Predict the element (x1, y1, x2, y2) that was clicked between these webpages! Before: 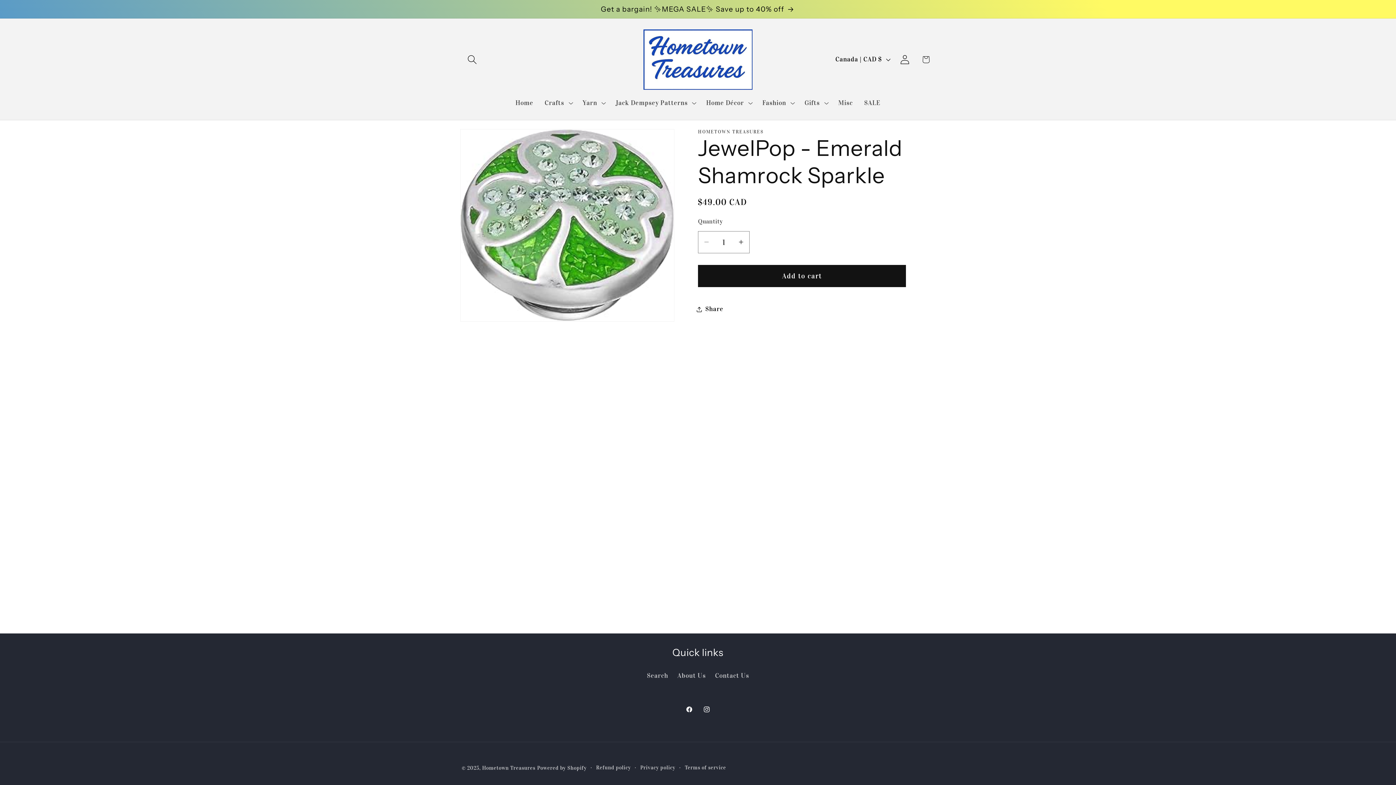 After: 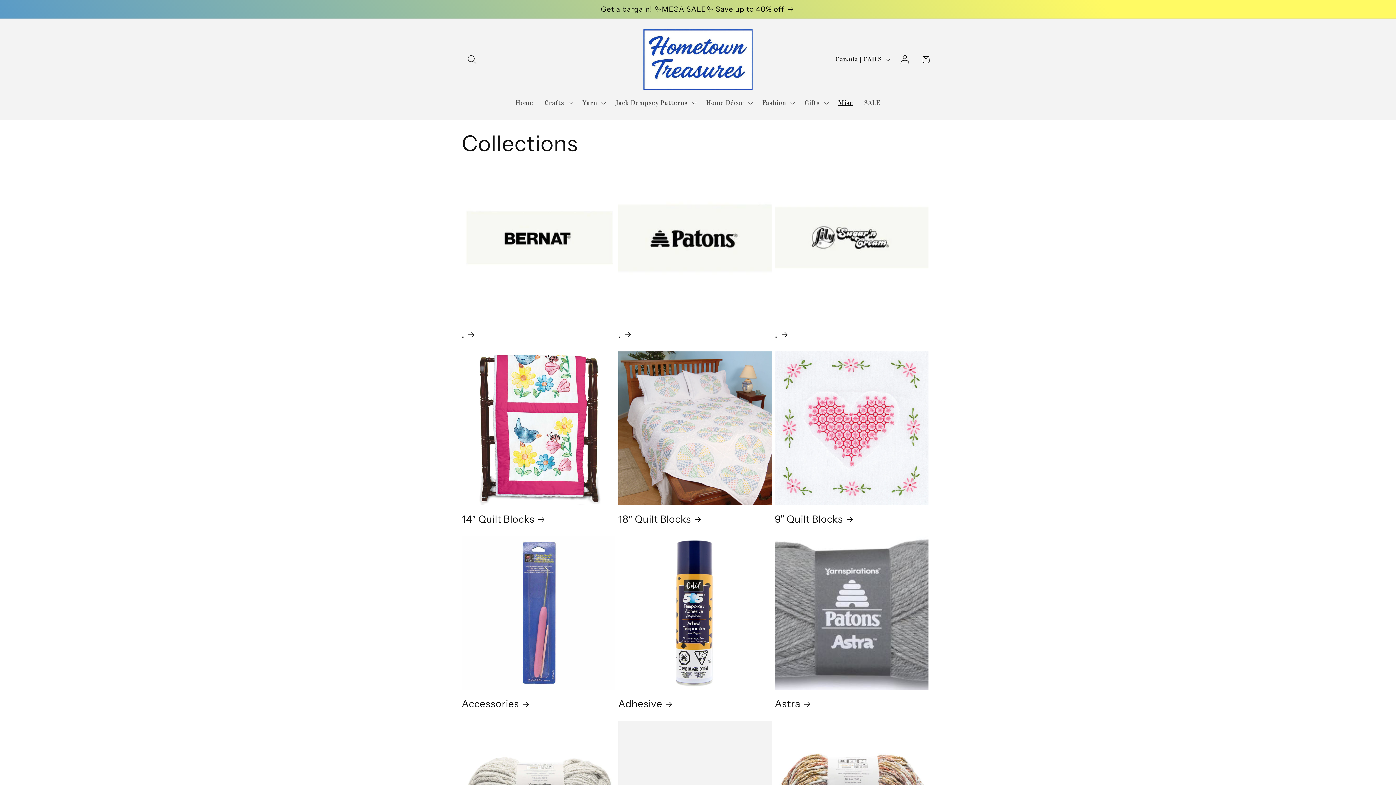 Action: bbox: (832, 93, 858, 112) label: Misc